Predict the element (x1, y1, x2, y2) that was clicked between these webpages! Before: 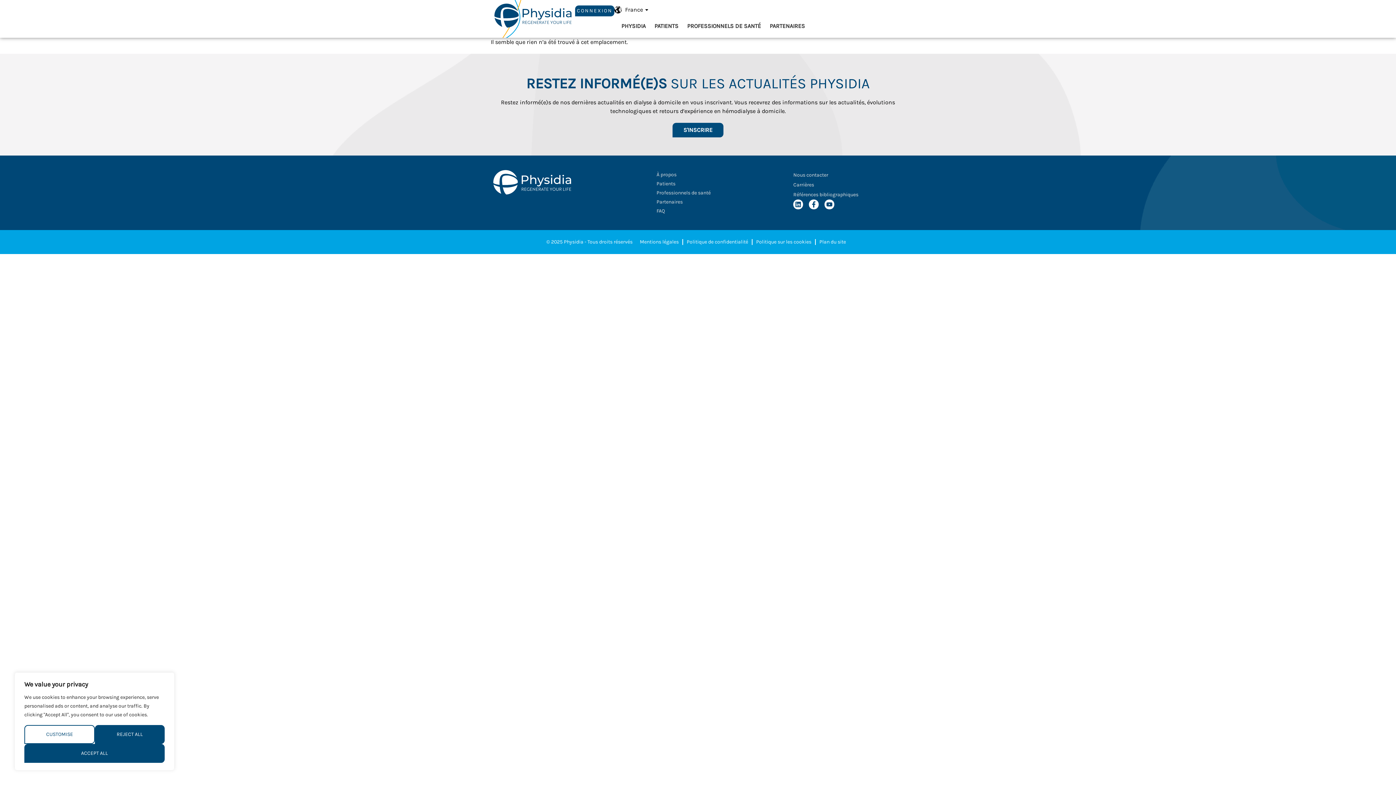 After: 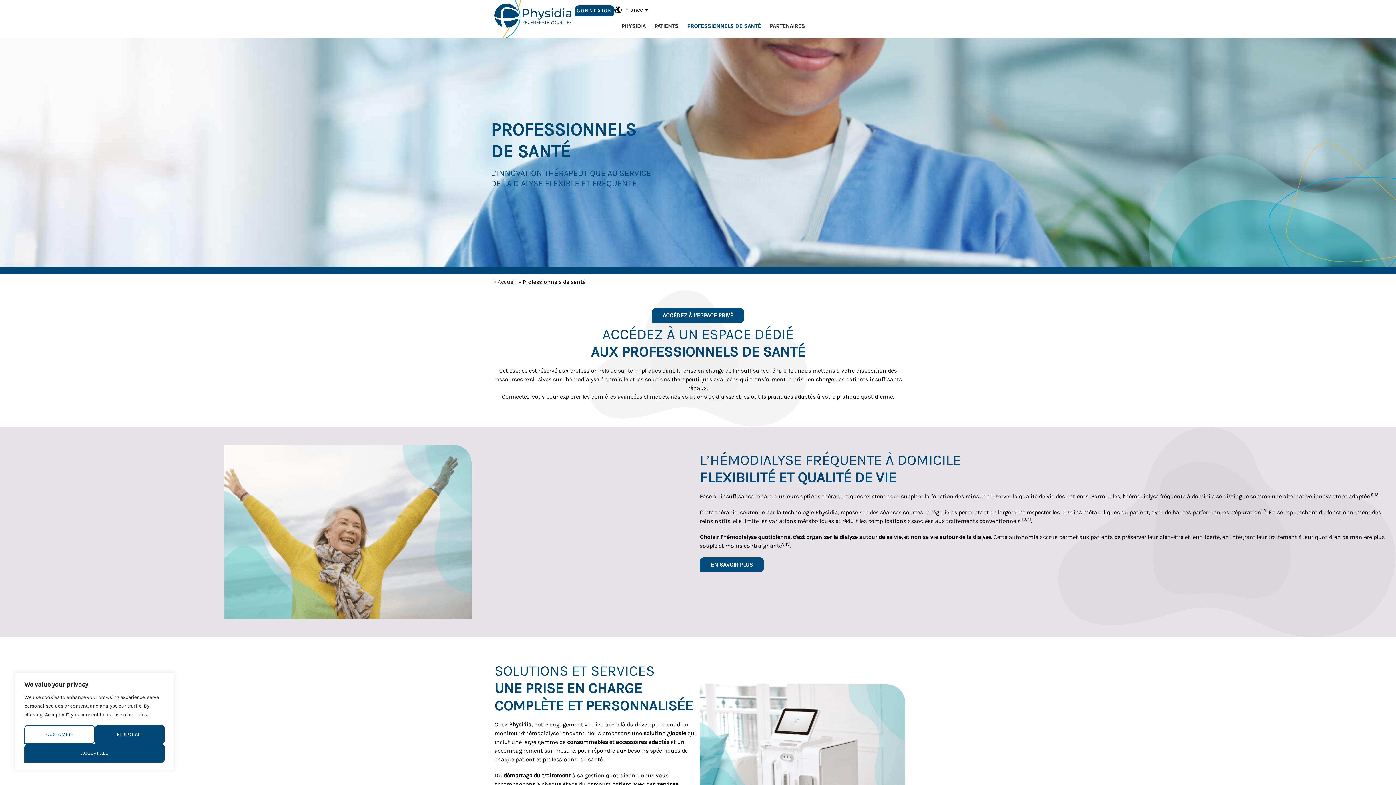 Action: bbox: (656, 188, 793, 197) label: Professionnels de santé